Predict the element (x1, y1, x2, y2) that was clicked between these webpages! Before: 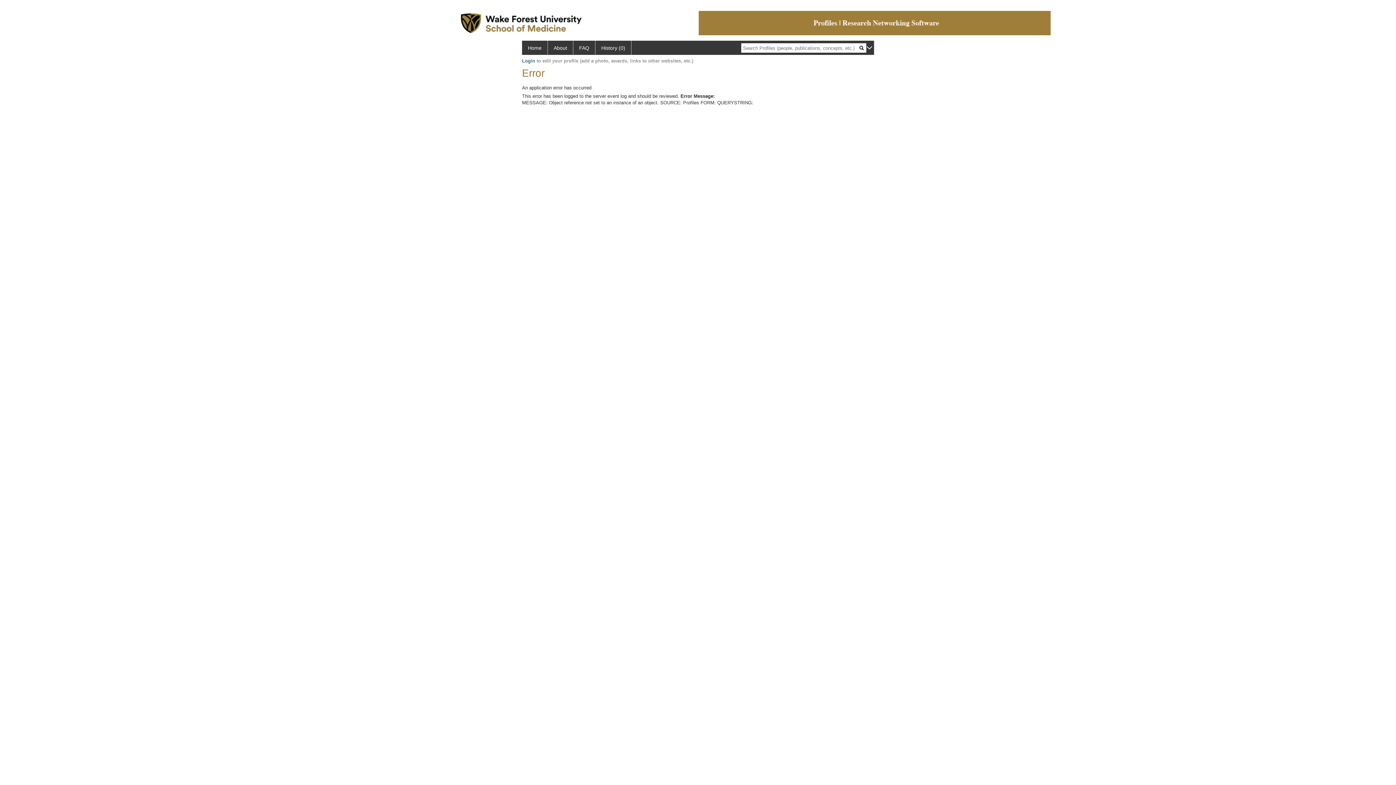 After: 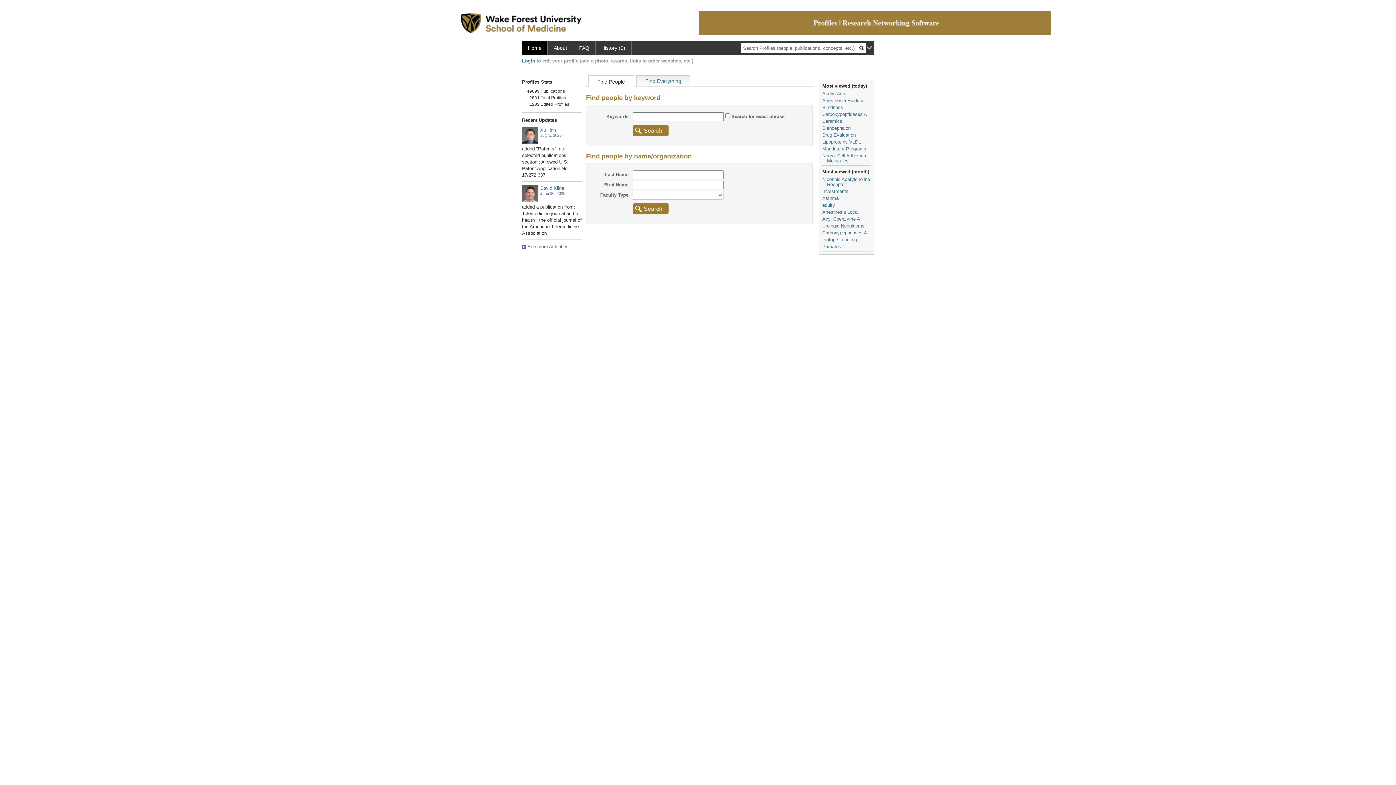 Action: bbox: (595, 40, 631, 54) label: History (0)